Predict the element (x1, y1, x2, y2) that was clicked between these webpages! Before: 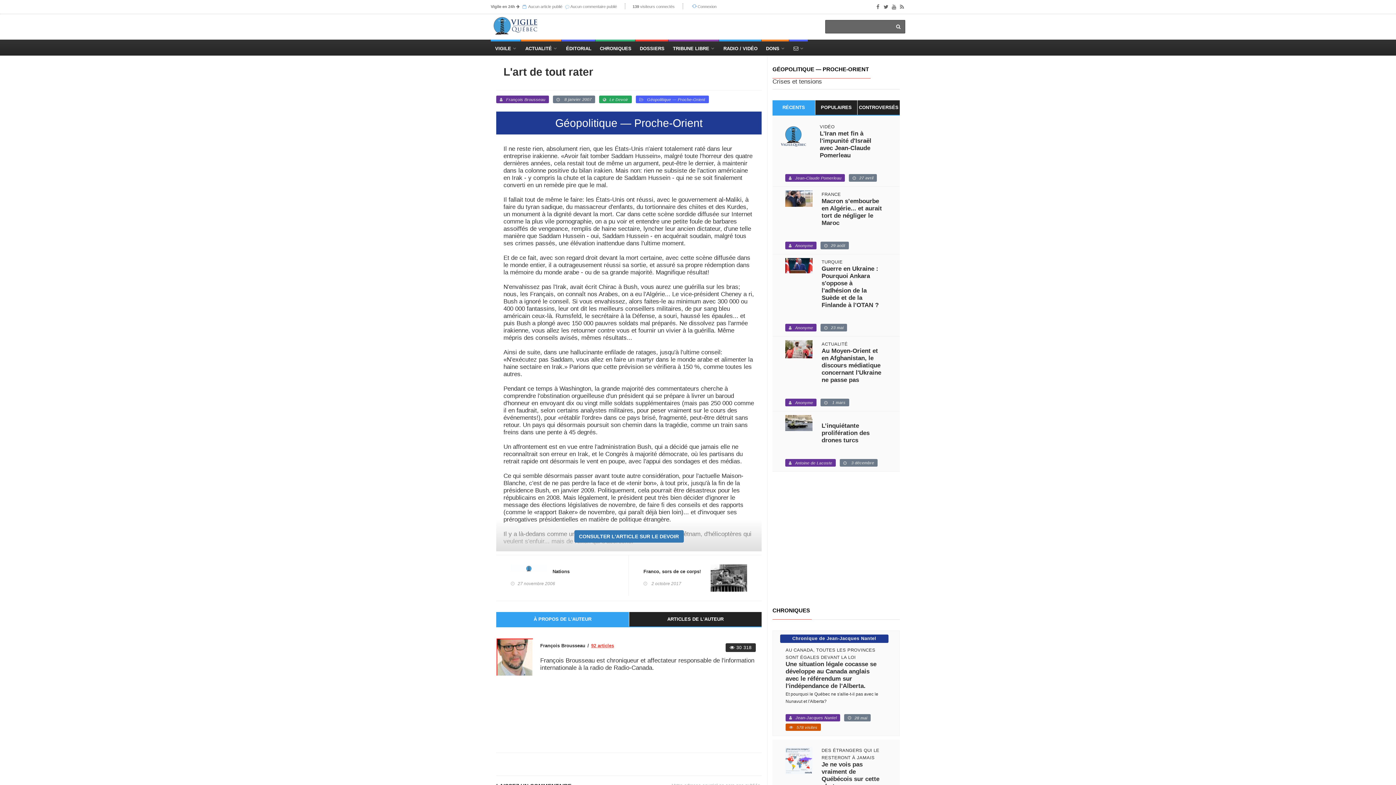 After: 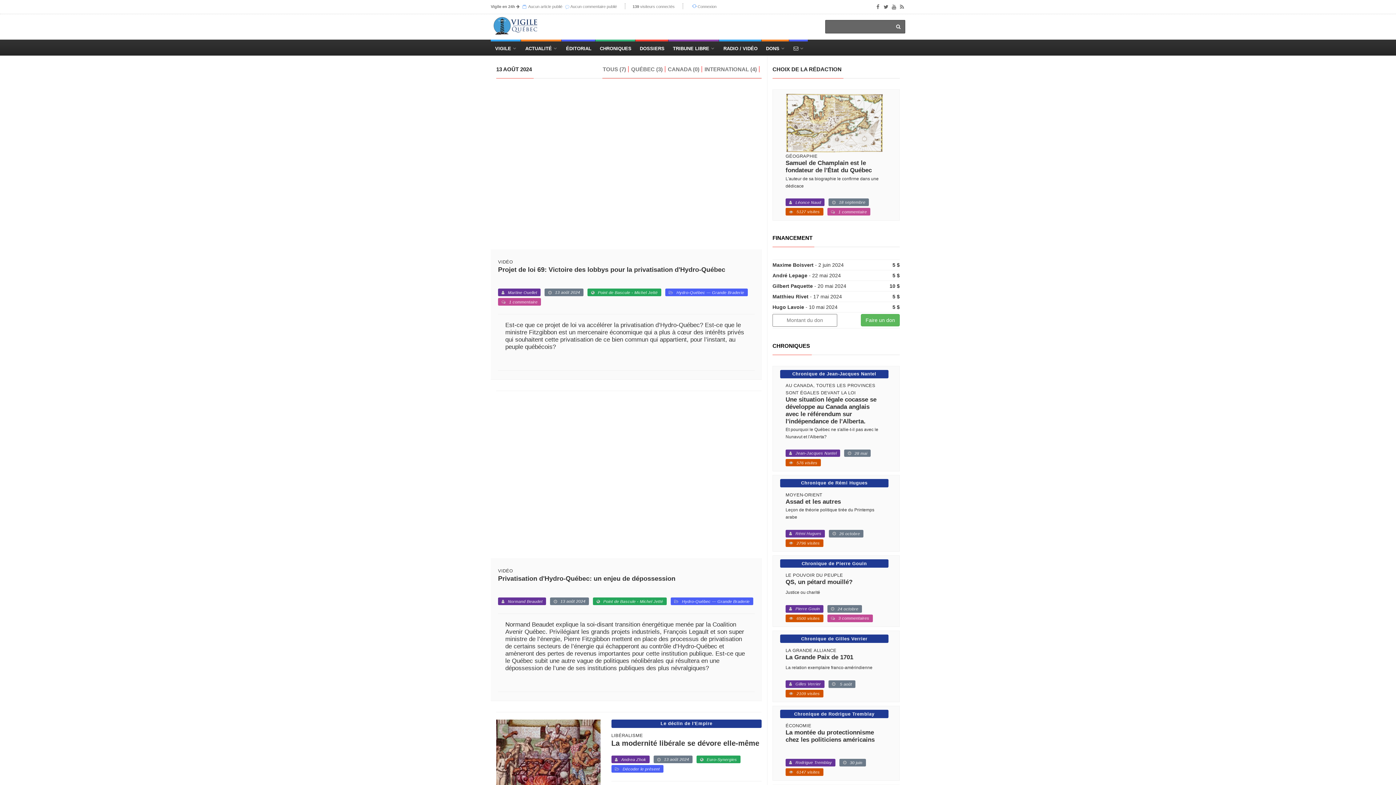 Action: bbox: (490, 14, 537, 39)